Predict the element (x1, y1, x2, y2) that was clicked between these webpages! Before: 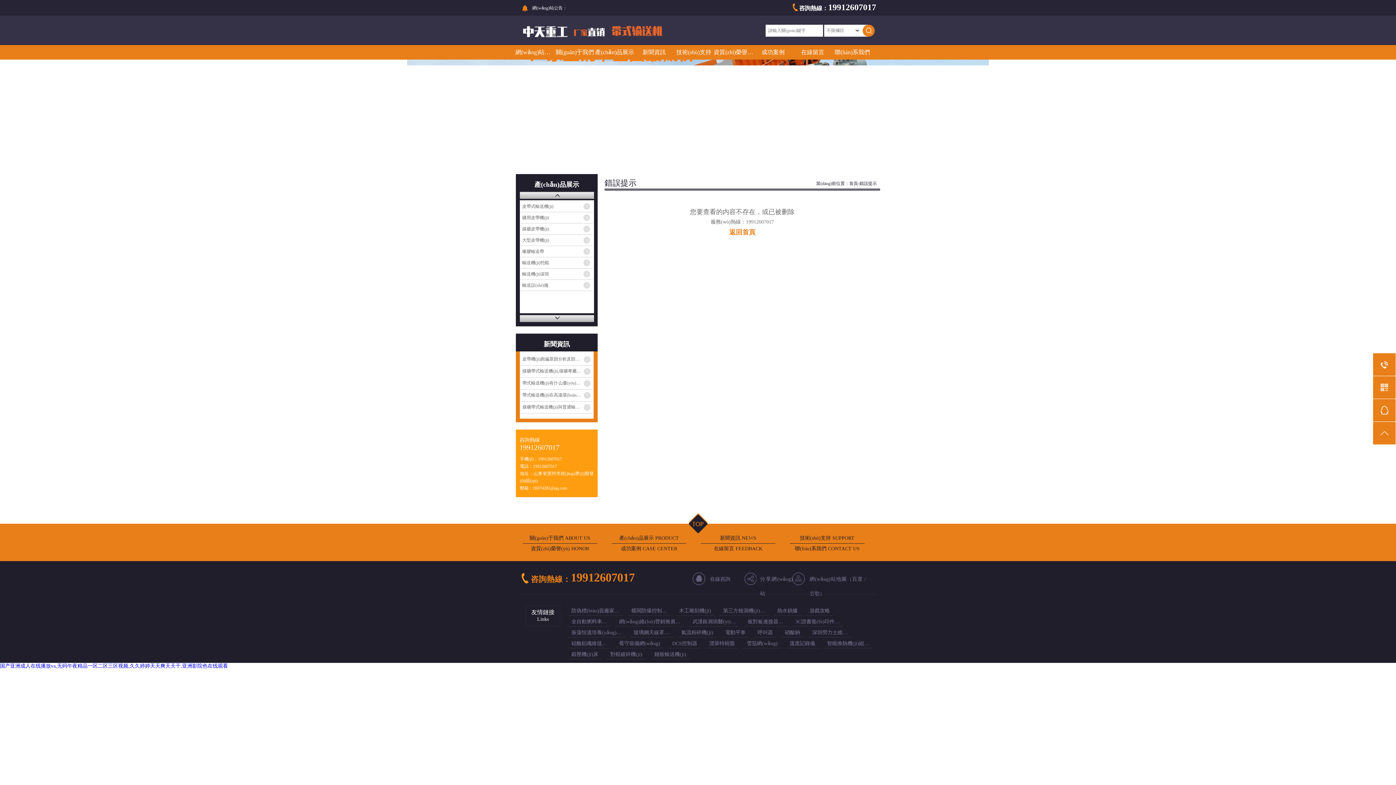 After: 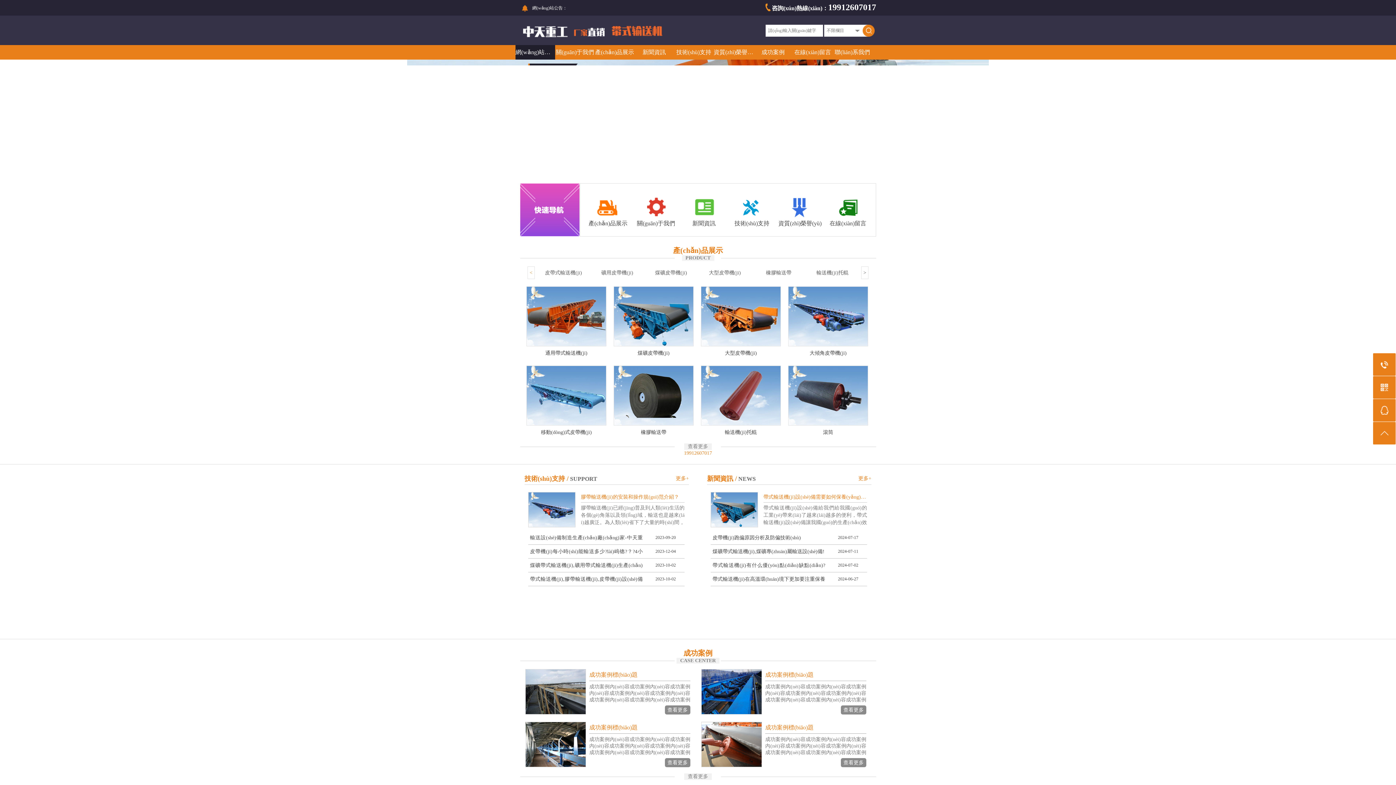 Action: label: 国产亚洲成人在线播放va,无码午夜精品一区二区三区视频,久久婷婷天天爽天天干,亚洲影院色在线观看 bbox: (0, 663, 228, 669)